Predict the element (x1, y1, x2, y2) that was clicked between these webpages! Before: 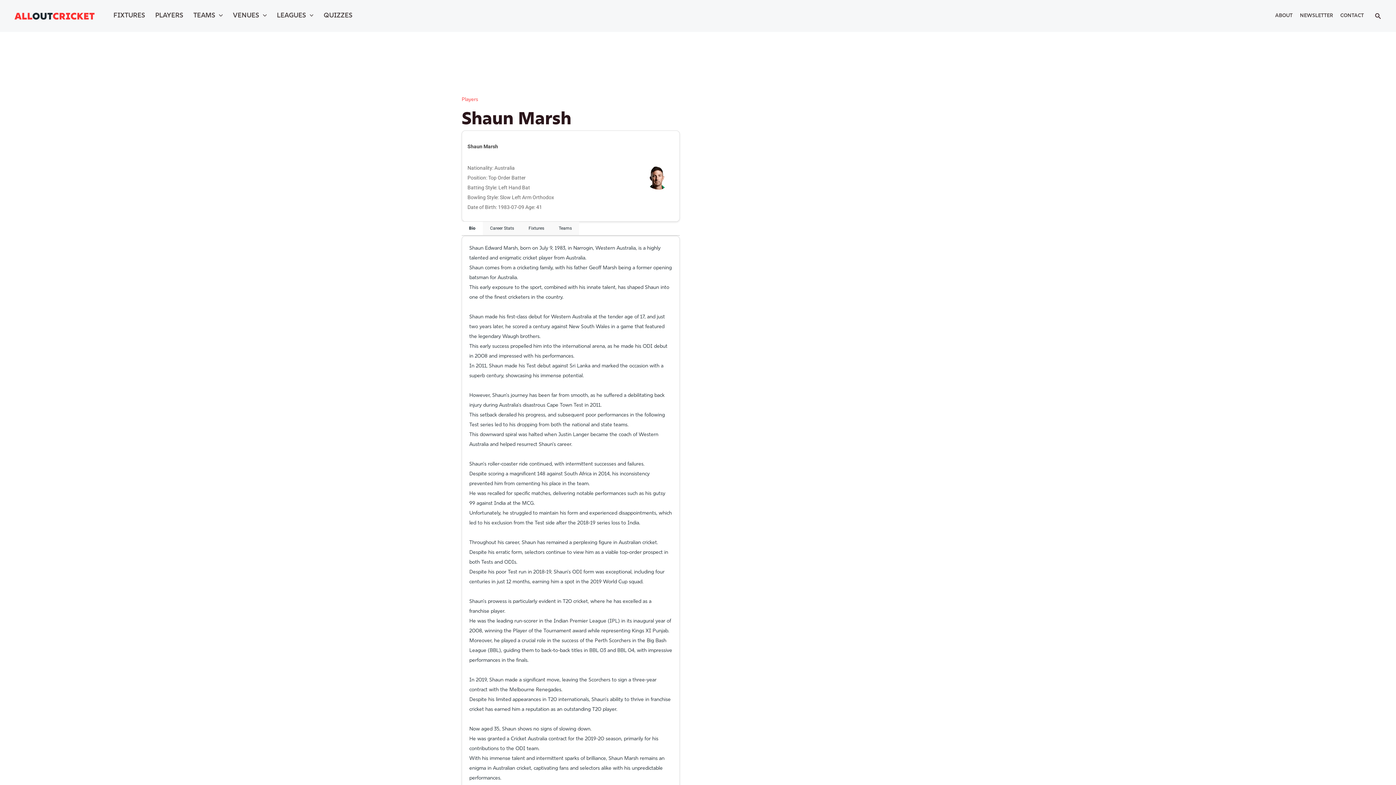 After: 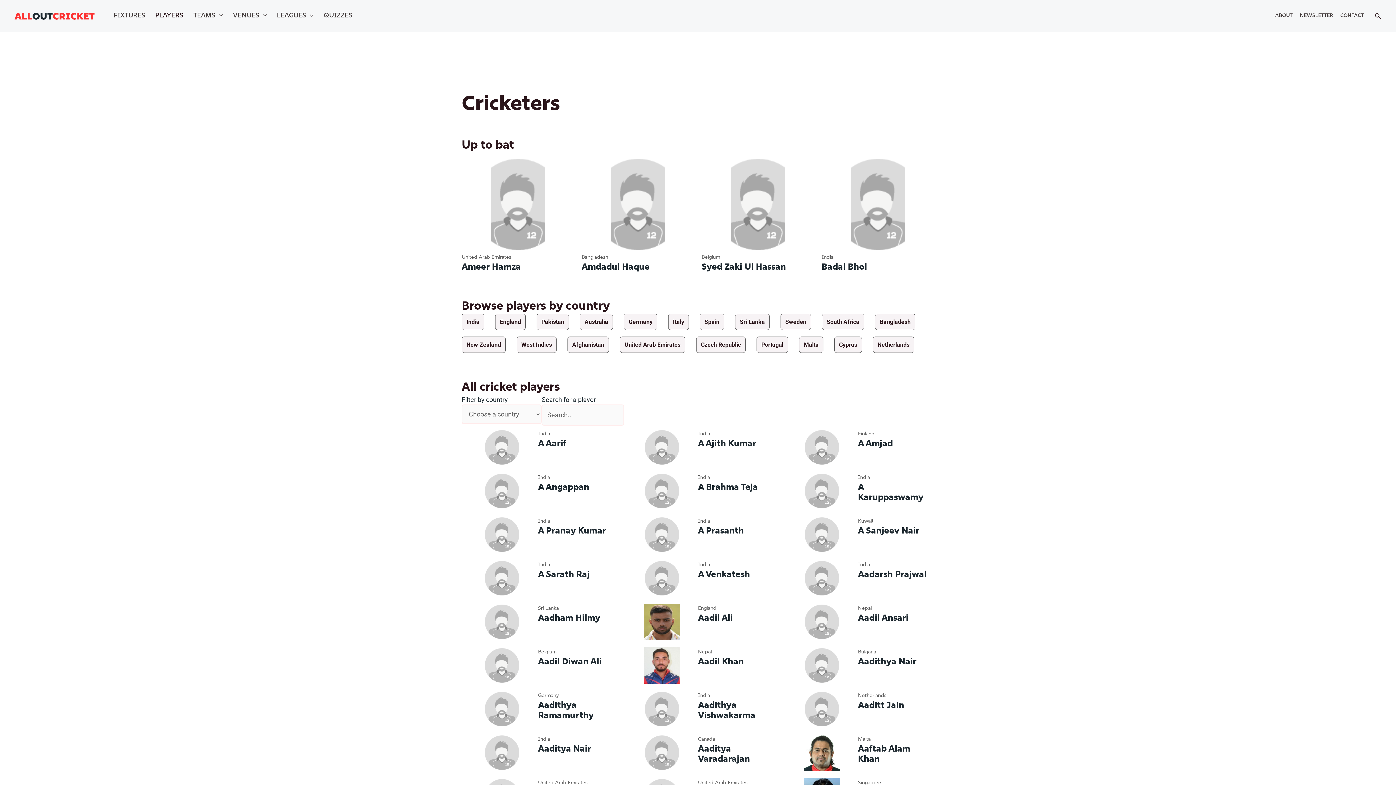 Action: bbox: (150, 0, 188, 32) label: PLAYERS